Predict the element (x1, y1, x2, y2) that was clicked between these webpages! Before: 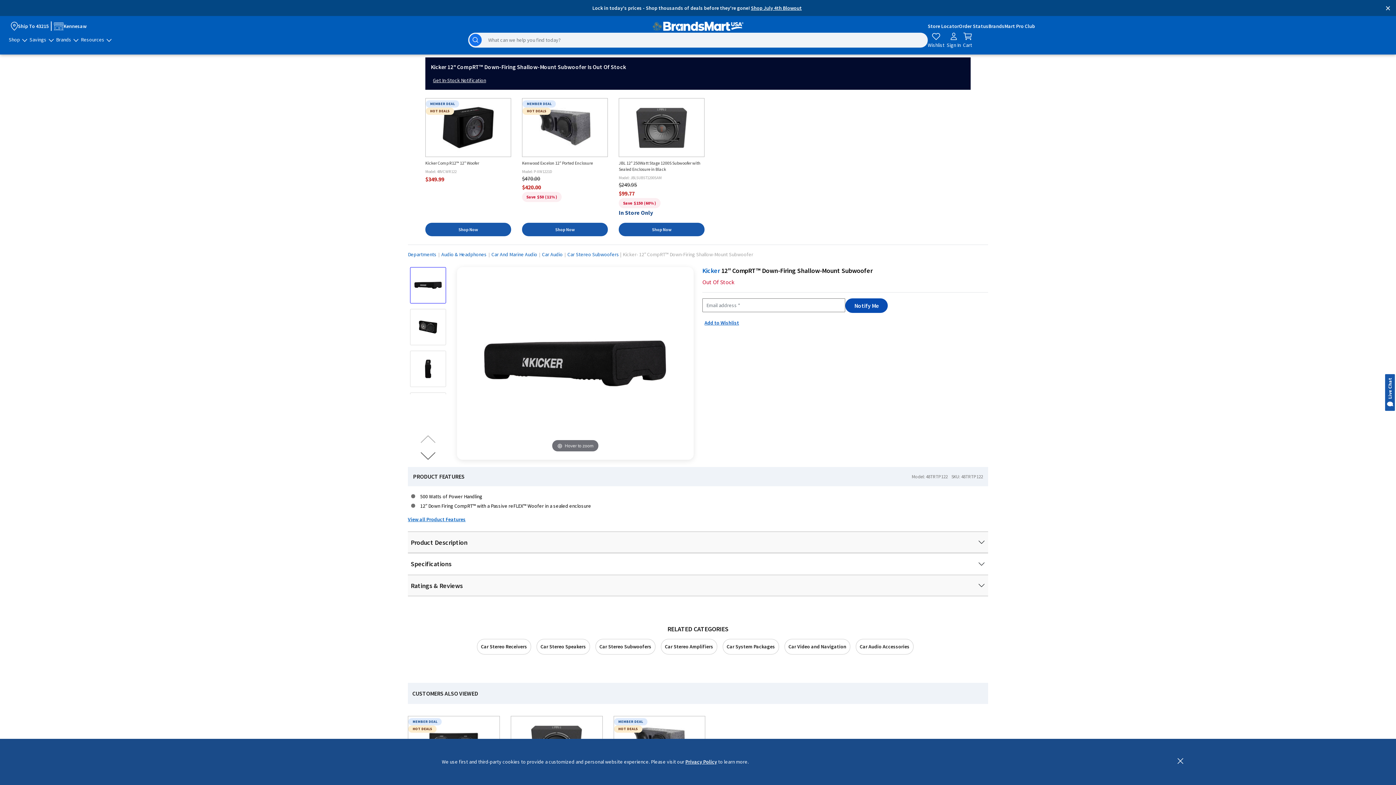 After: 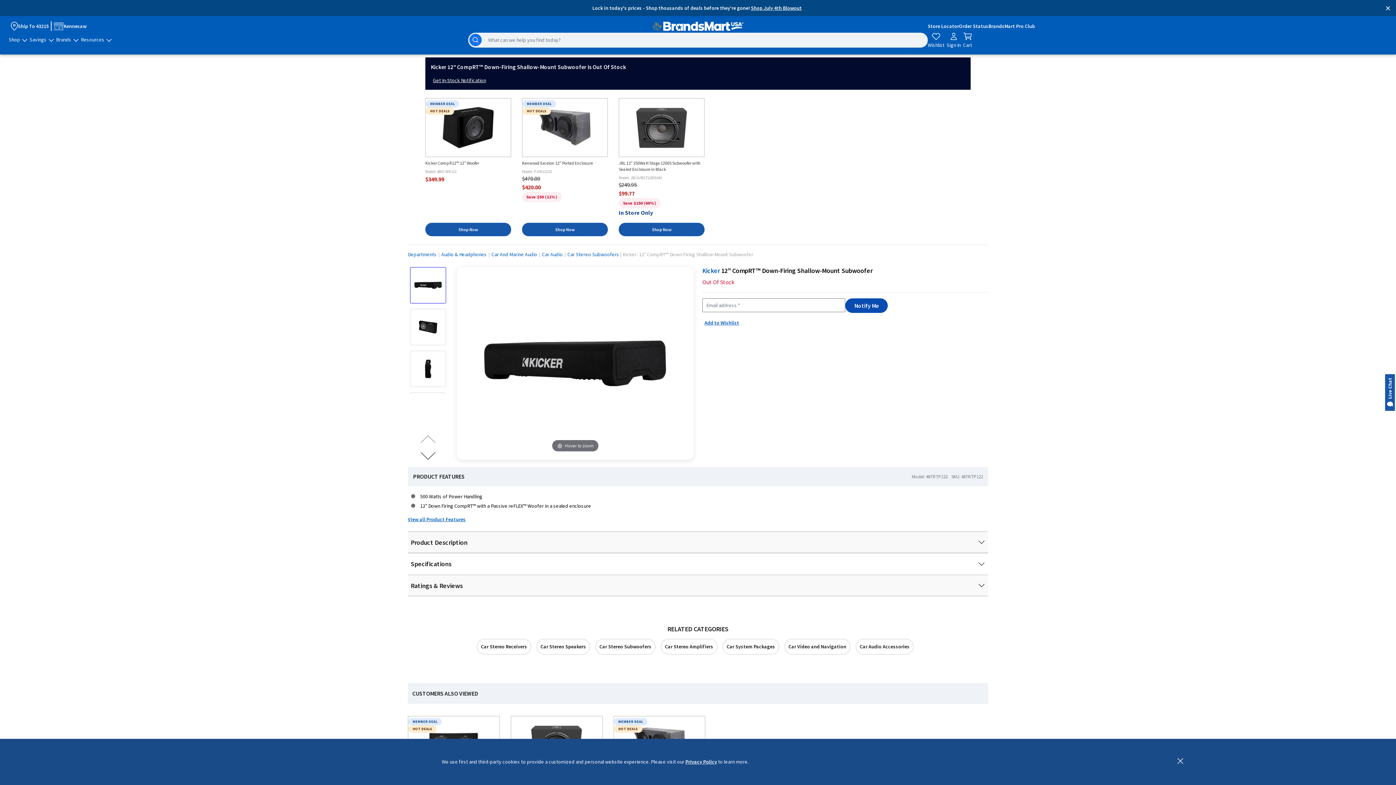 Action: bbox: (618, 222, 704, 236) label: Shop now for JBL 12" 250Watt Stage 1200S Subwoofer with Sealed Enclosure in Black